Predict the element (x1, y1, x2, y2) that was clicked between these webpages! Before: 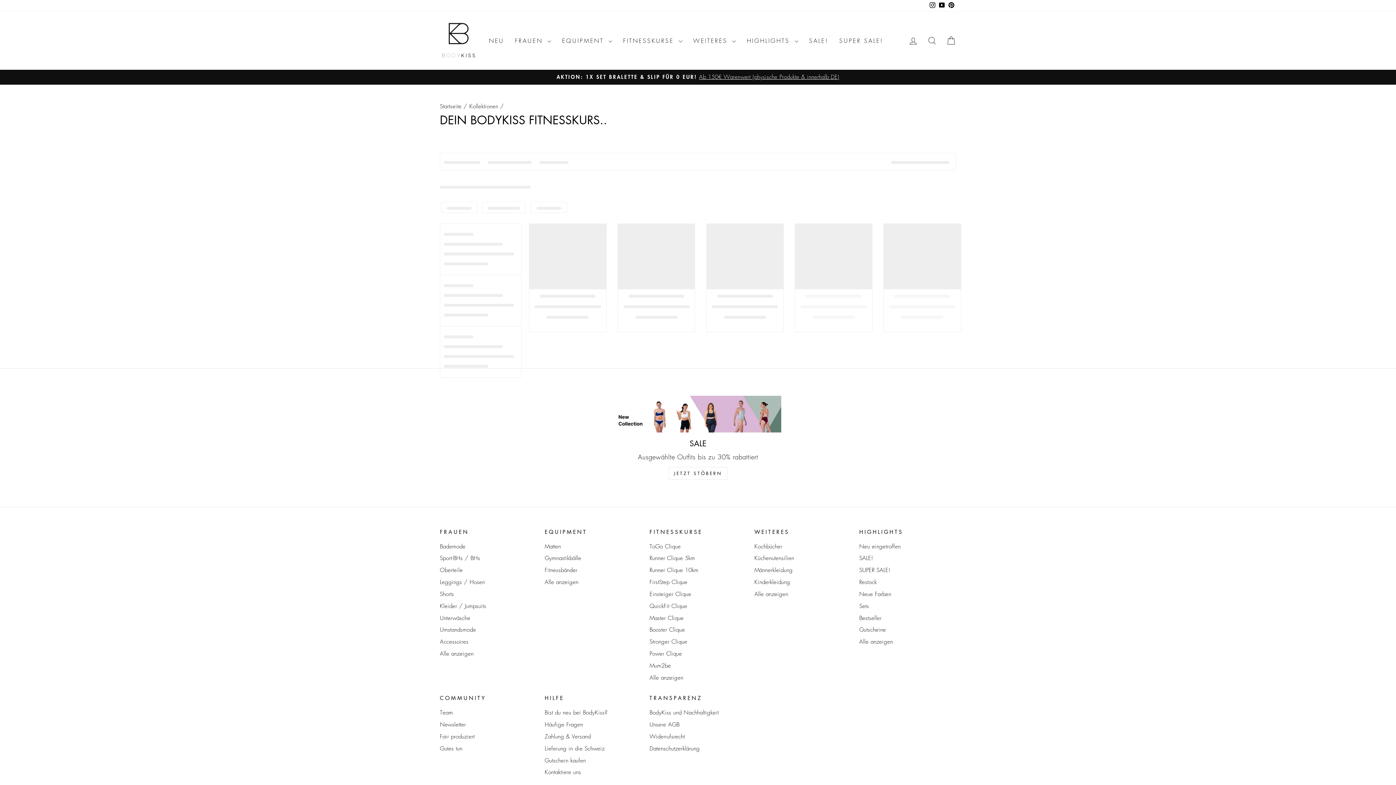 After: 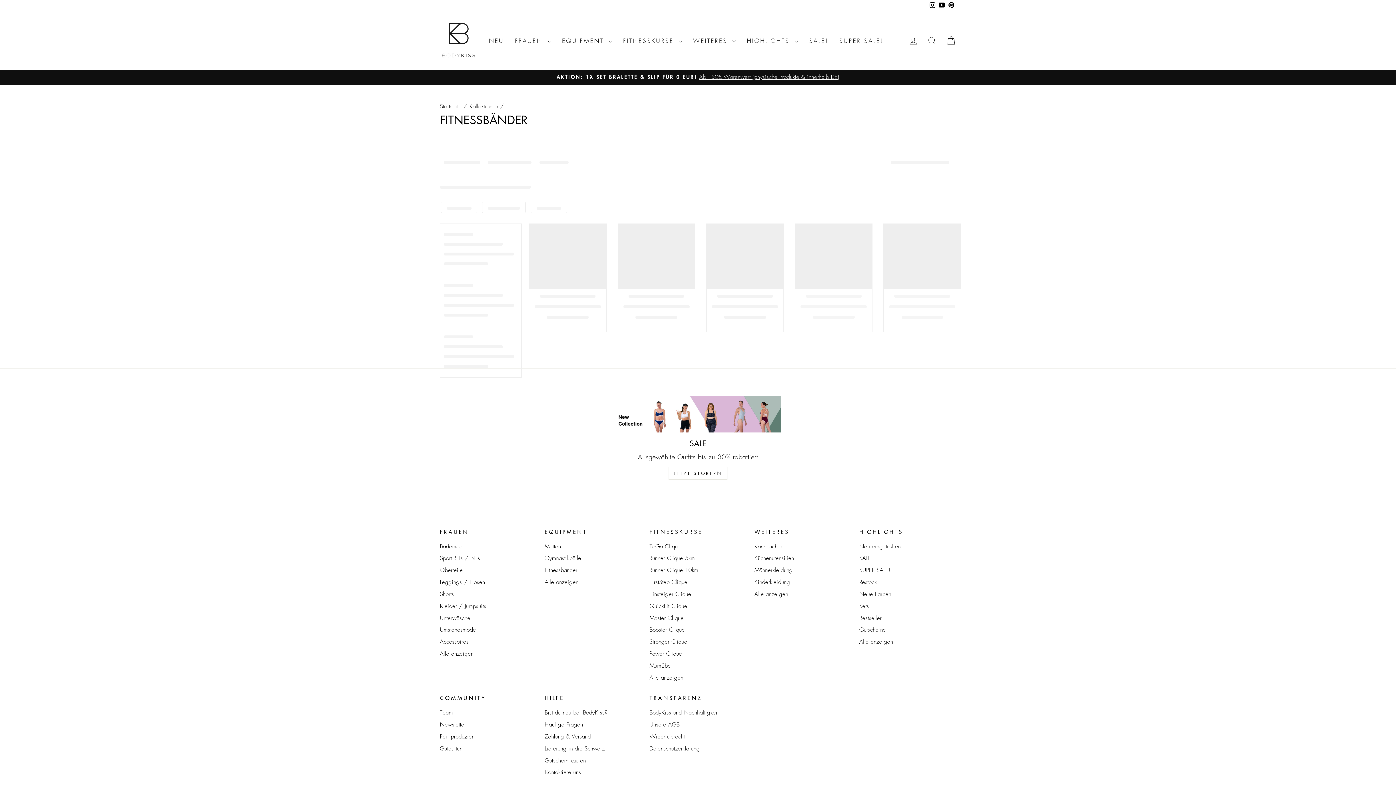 Action: bbox: (544, 565, 577, 576) label: Fitnessbänder